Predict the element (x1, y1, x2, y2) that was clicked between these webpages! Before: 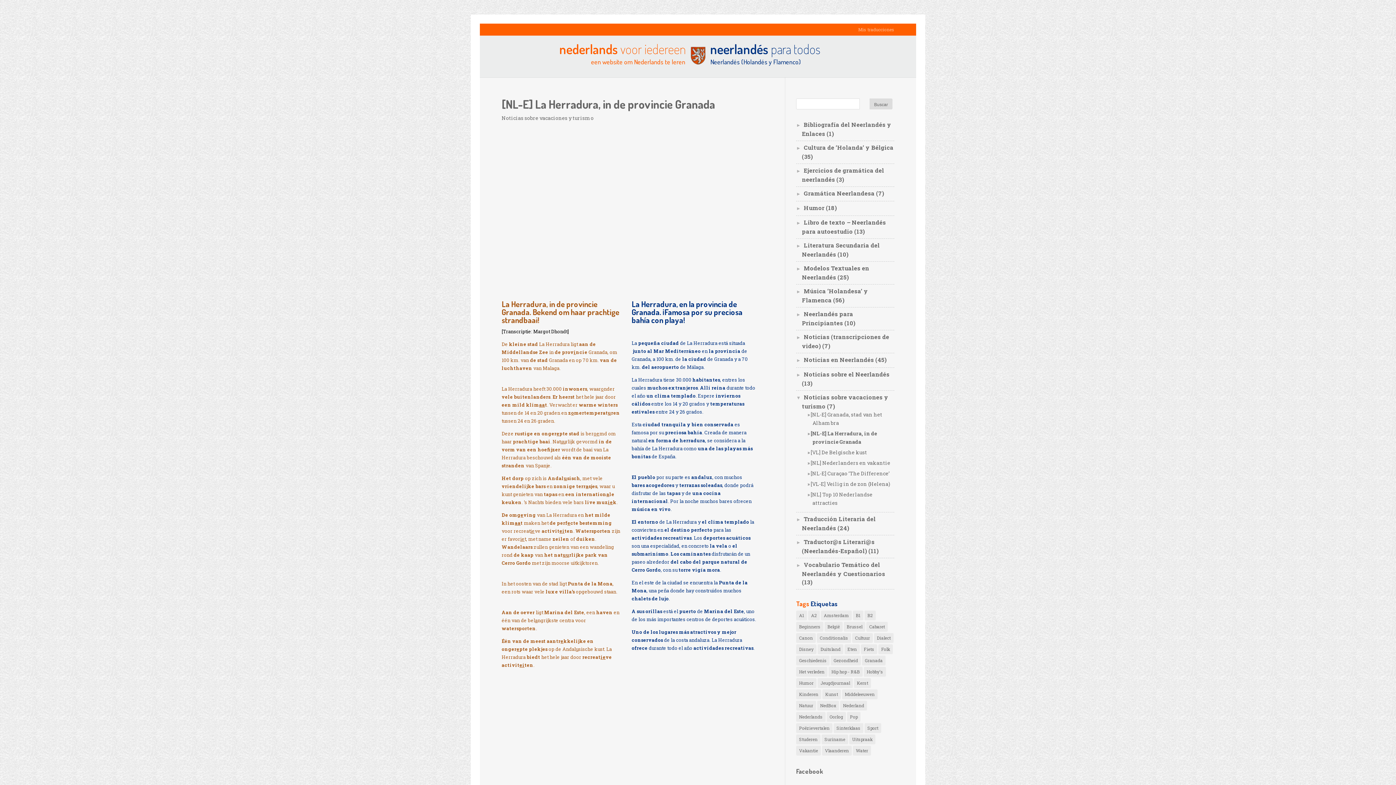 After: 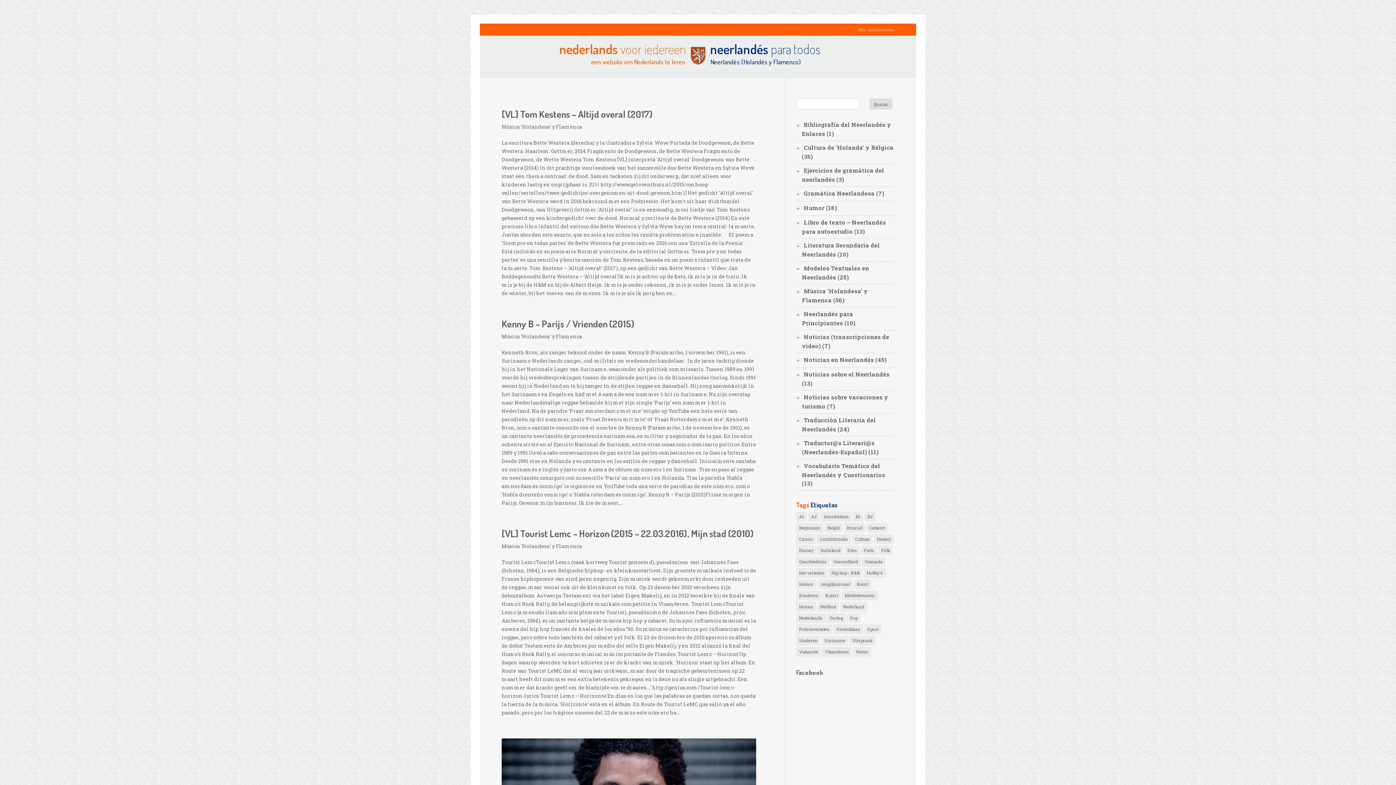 Action: label: Hip hop - R&B (8 elementos) bbox: (828, 667, 862, 677)